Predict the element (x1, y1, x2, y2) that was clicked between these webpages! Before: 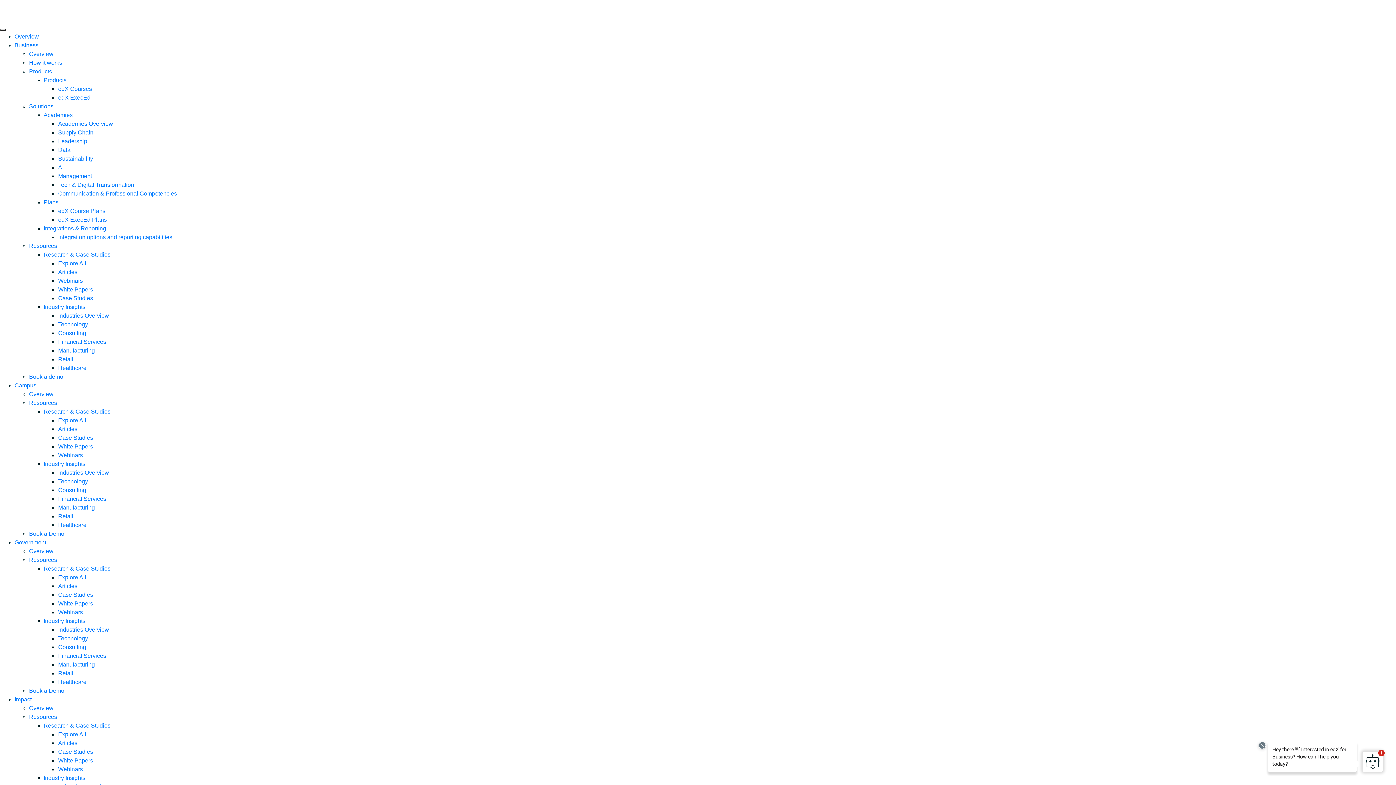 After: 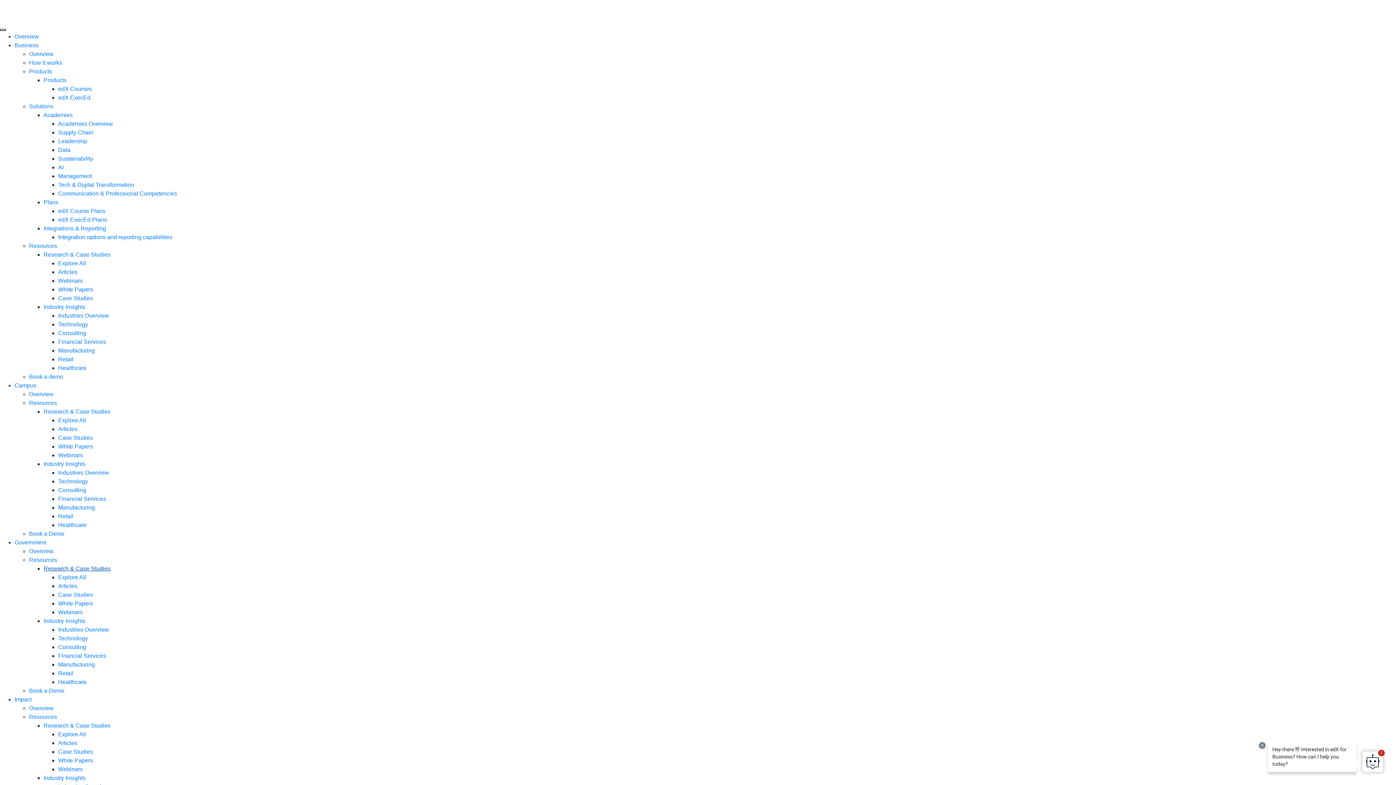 Action: bbox: (43, 565, 110, 572) label: Research & Case Studies